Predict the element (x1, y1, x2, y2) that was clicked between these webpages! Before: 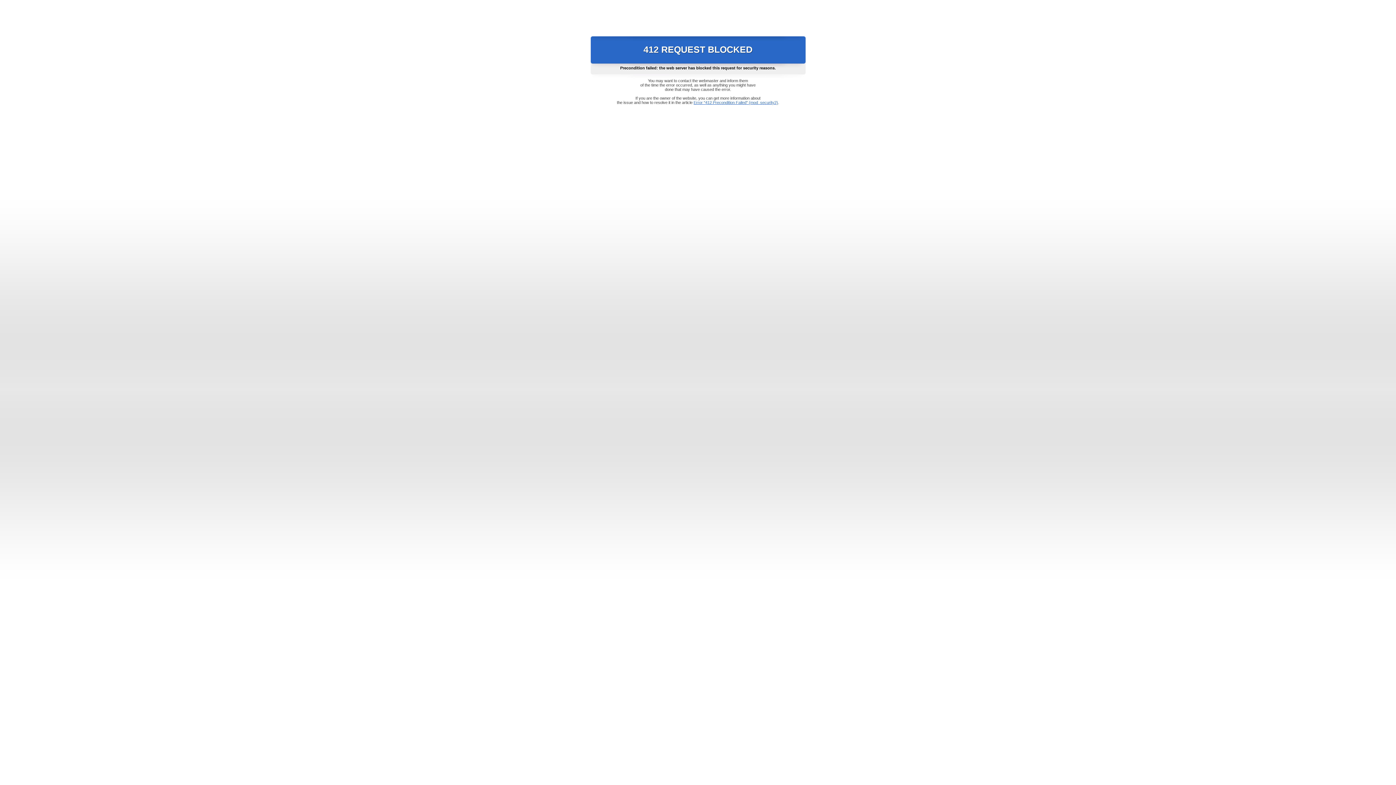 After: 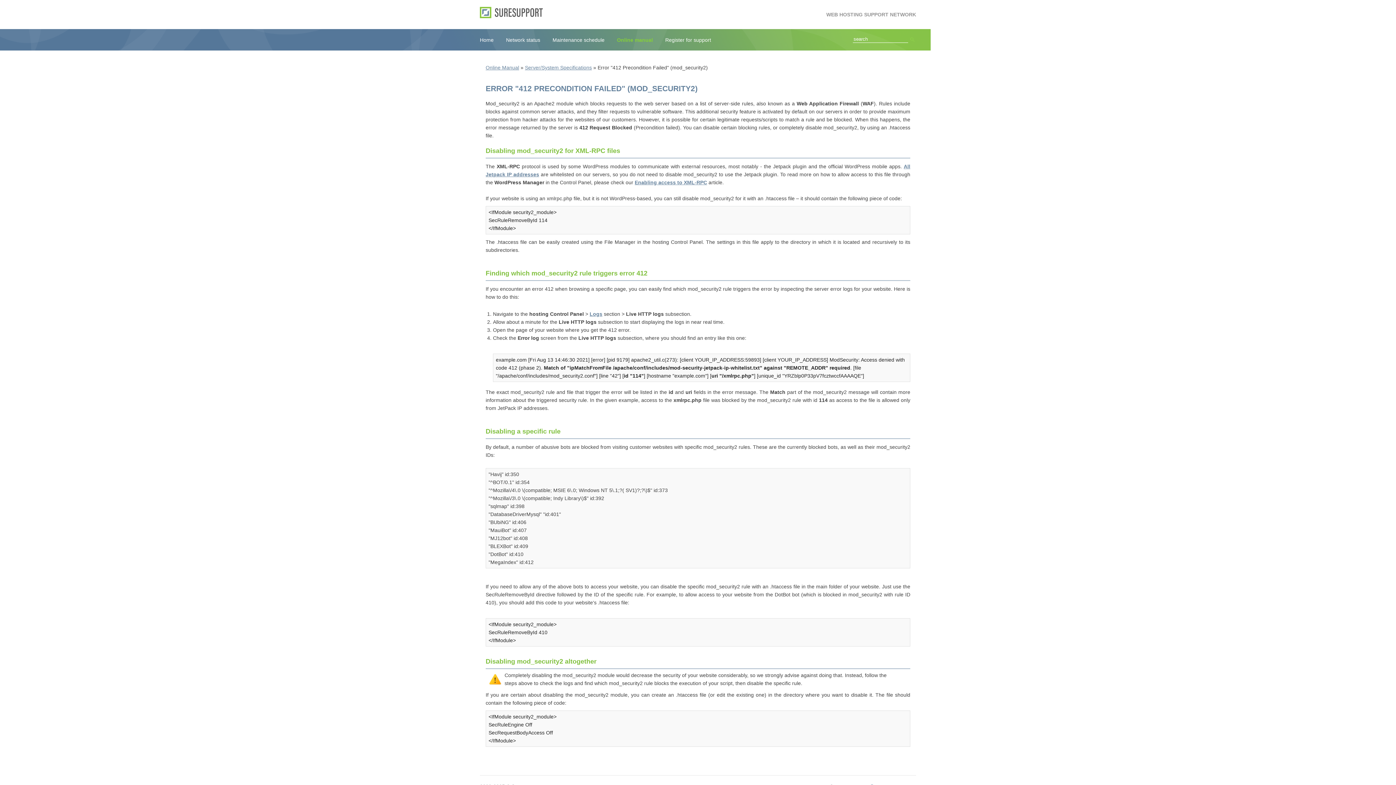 Action: bbox: (693, 100, 778, 104) label: Error "412 Precondition Failed" (mod_security2)